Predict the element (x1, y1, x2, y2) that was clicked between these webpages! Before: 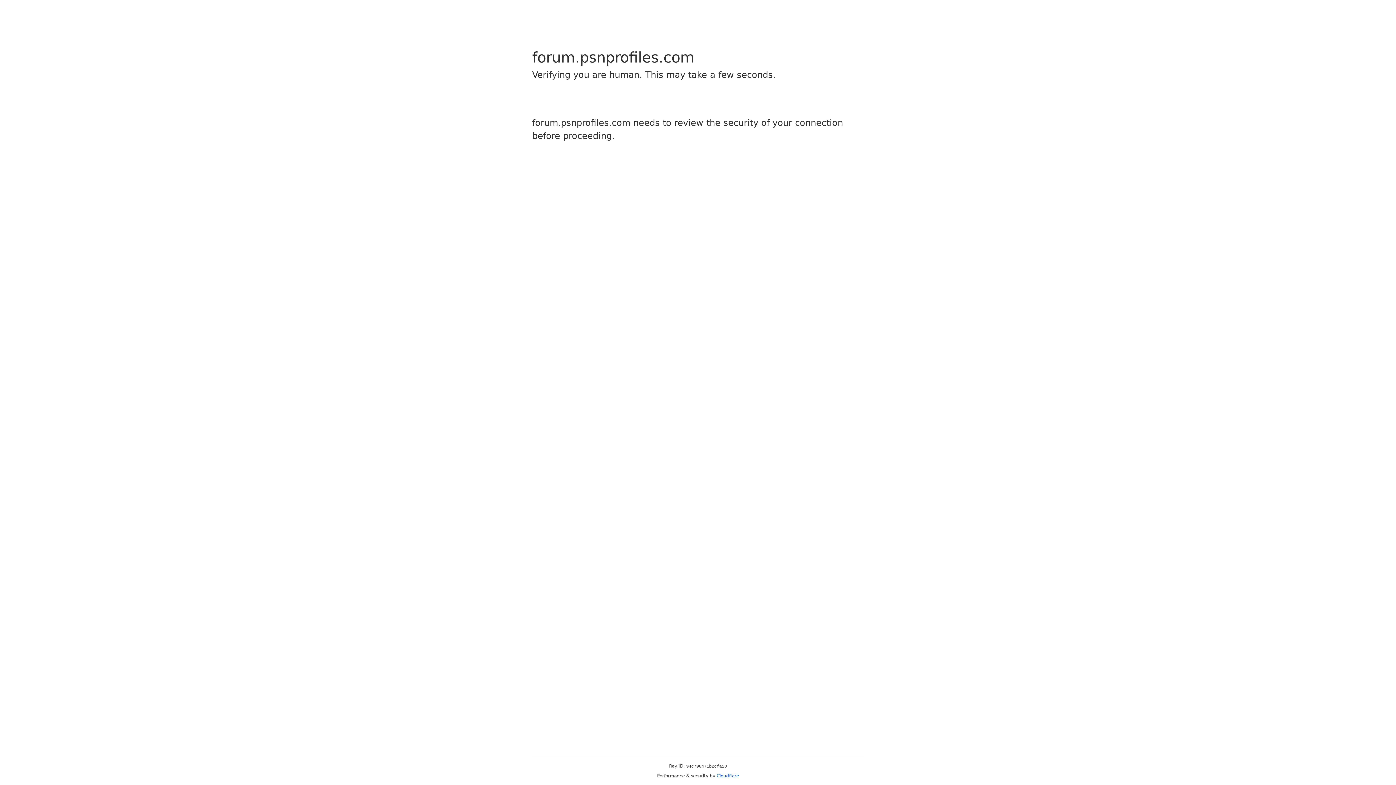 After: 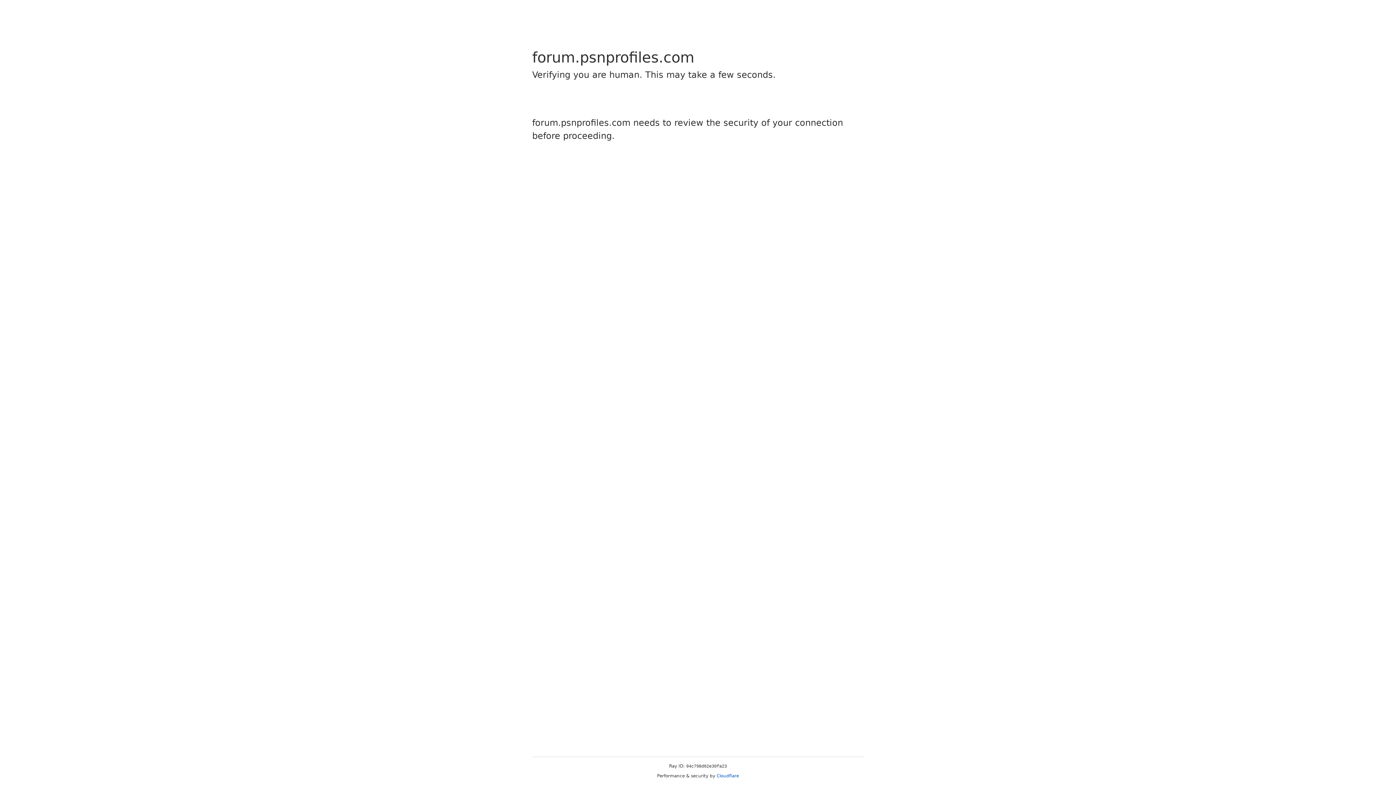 Action: bbox: (716, 773, 739, 778) label: Cloudflare